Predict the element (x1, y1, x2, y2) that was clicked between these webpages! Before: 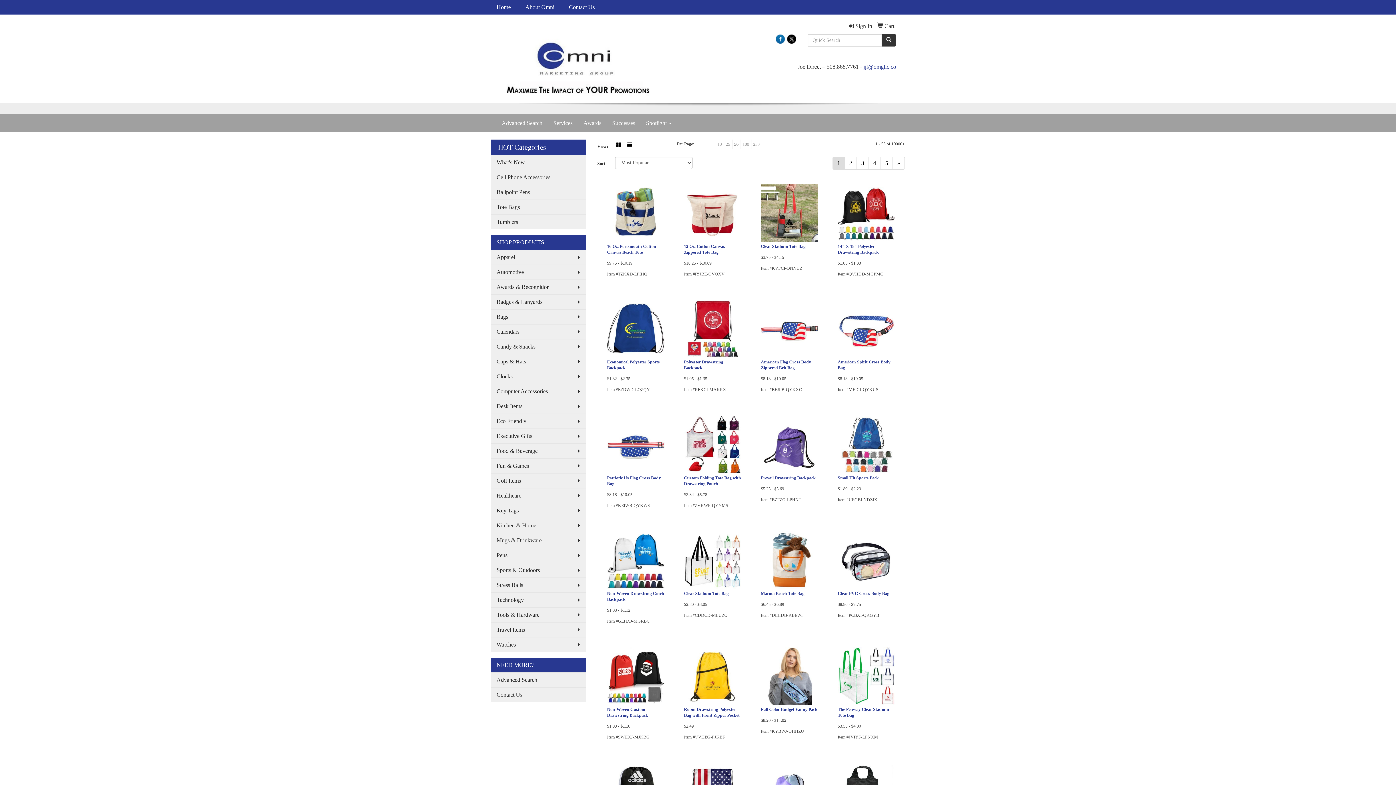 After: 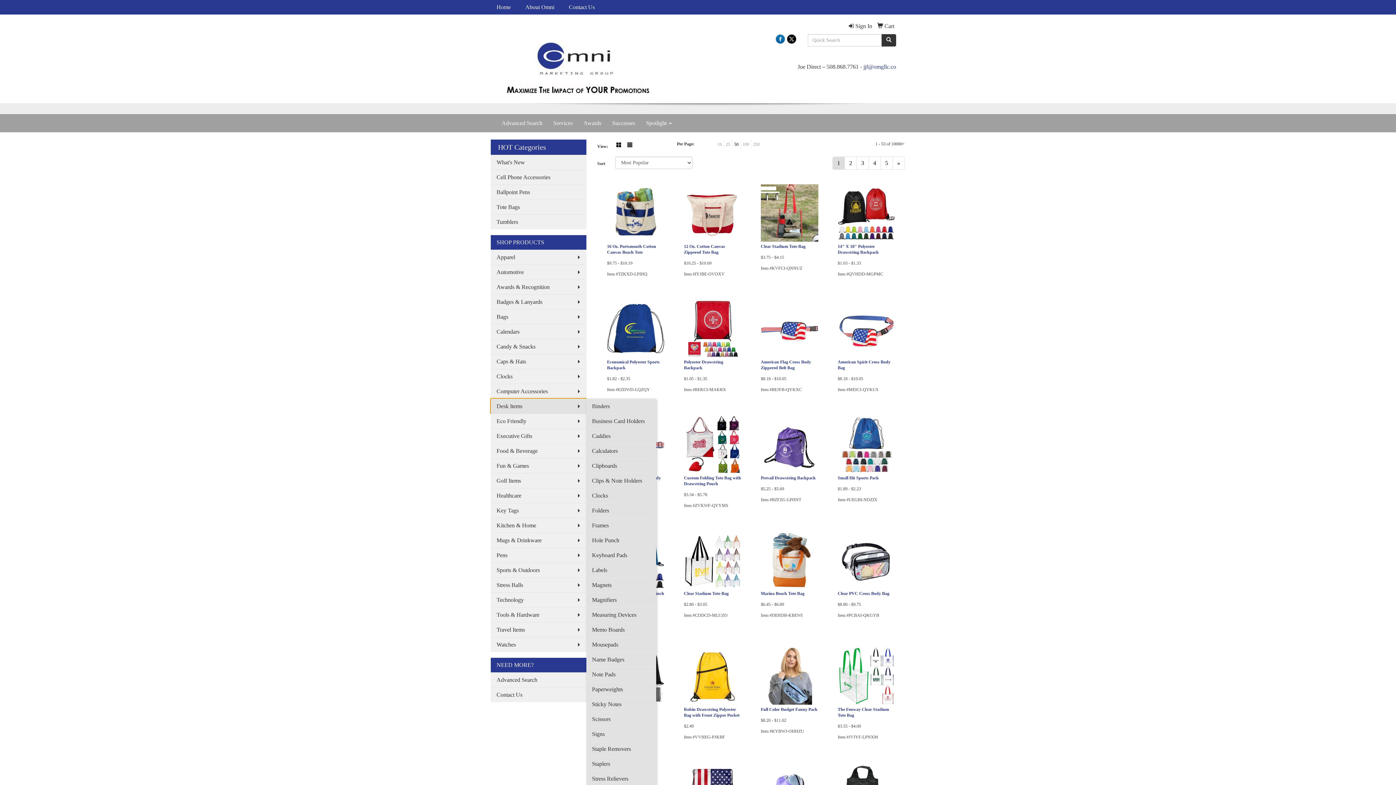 Action: label: Desk Items bbox: (490, 398, 586, 413)